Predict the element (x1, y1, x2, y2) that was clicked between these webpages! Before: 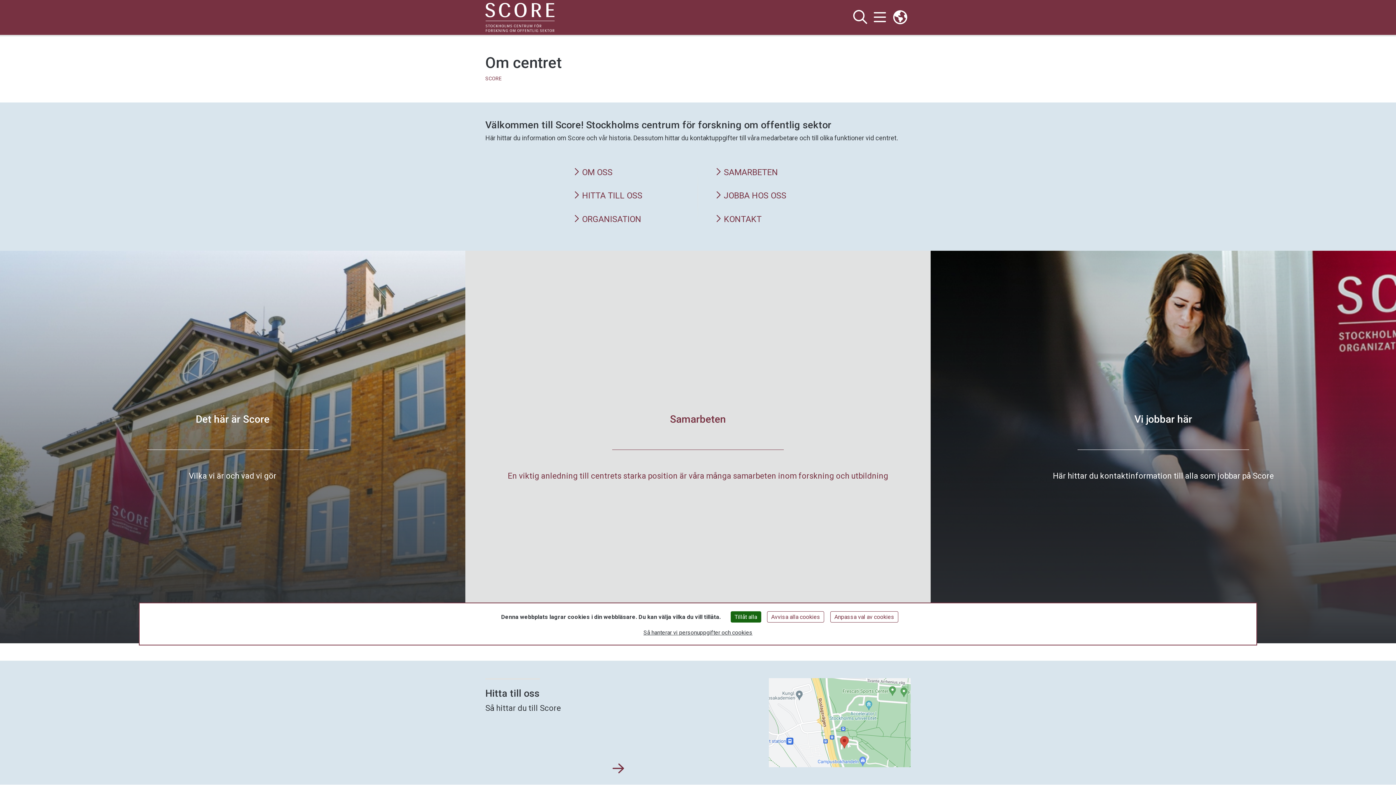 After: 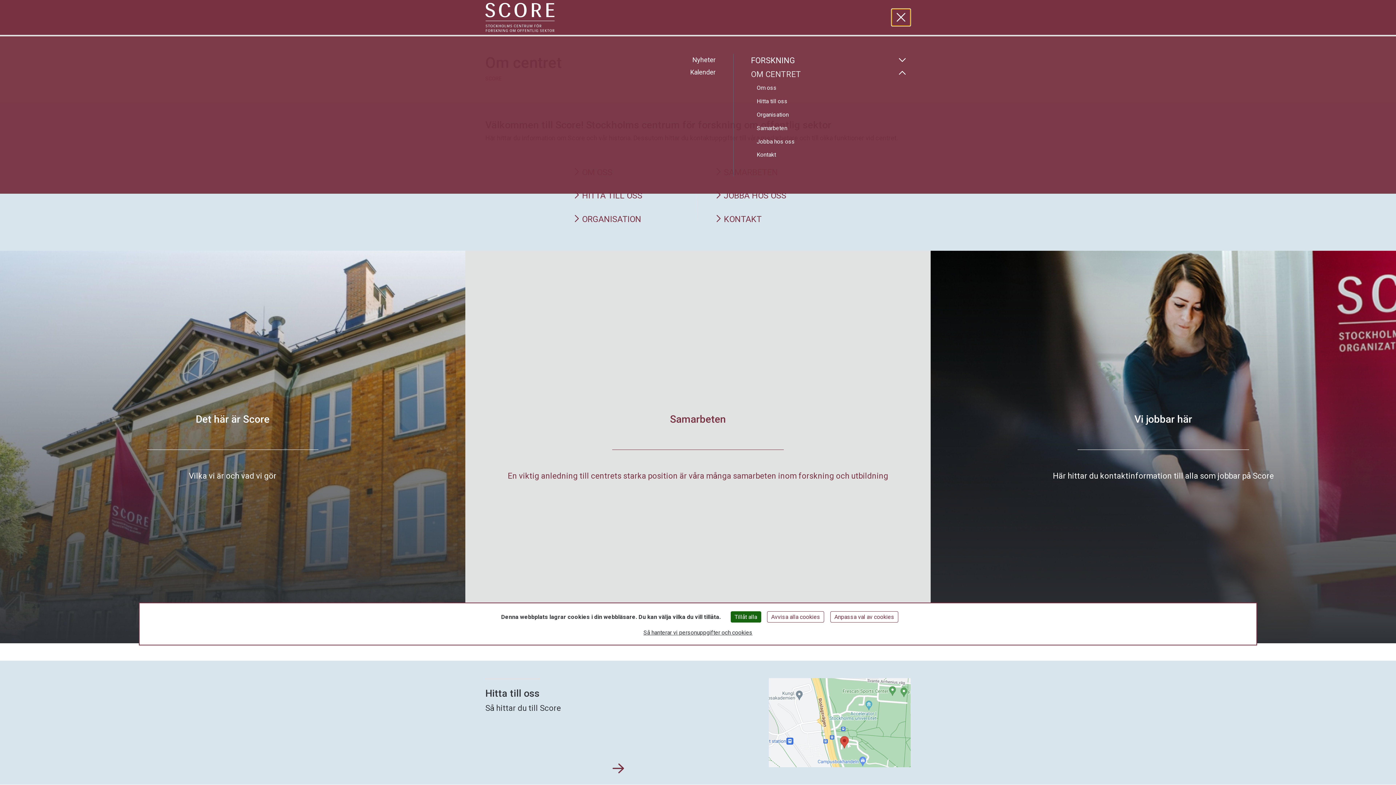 Action: label: Visa och dölj huvudmeny bbox: (870, 8, 889, 26)